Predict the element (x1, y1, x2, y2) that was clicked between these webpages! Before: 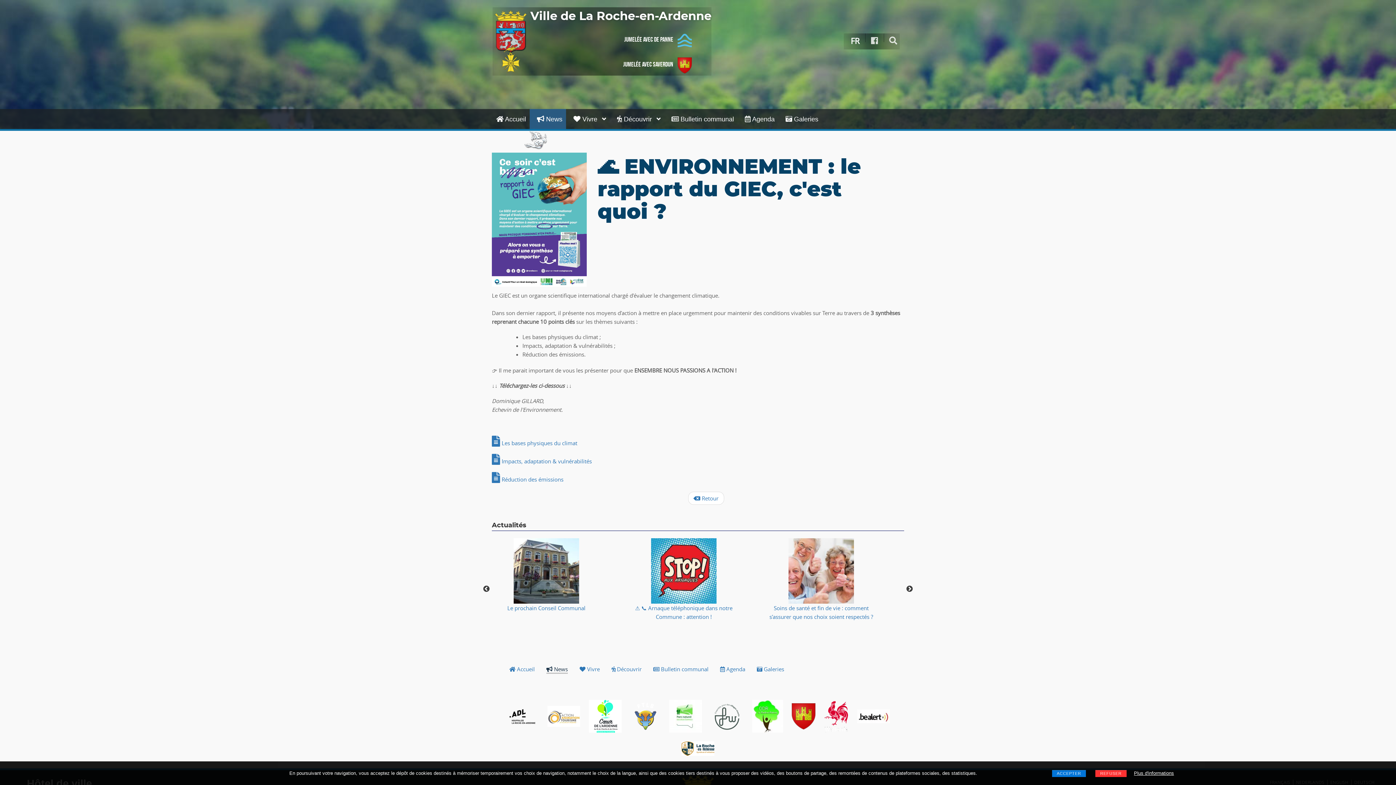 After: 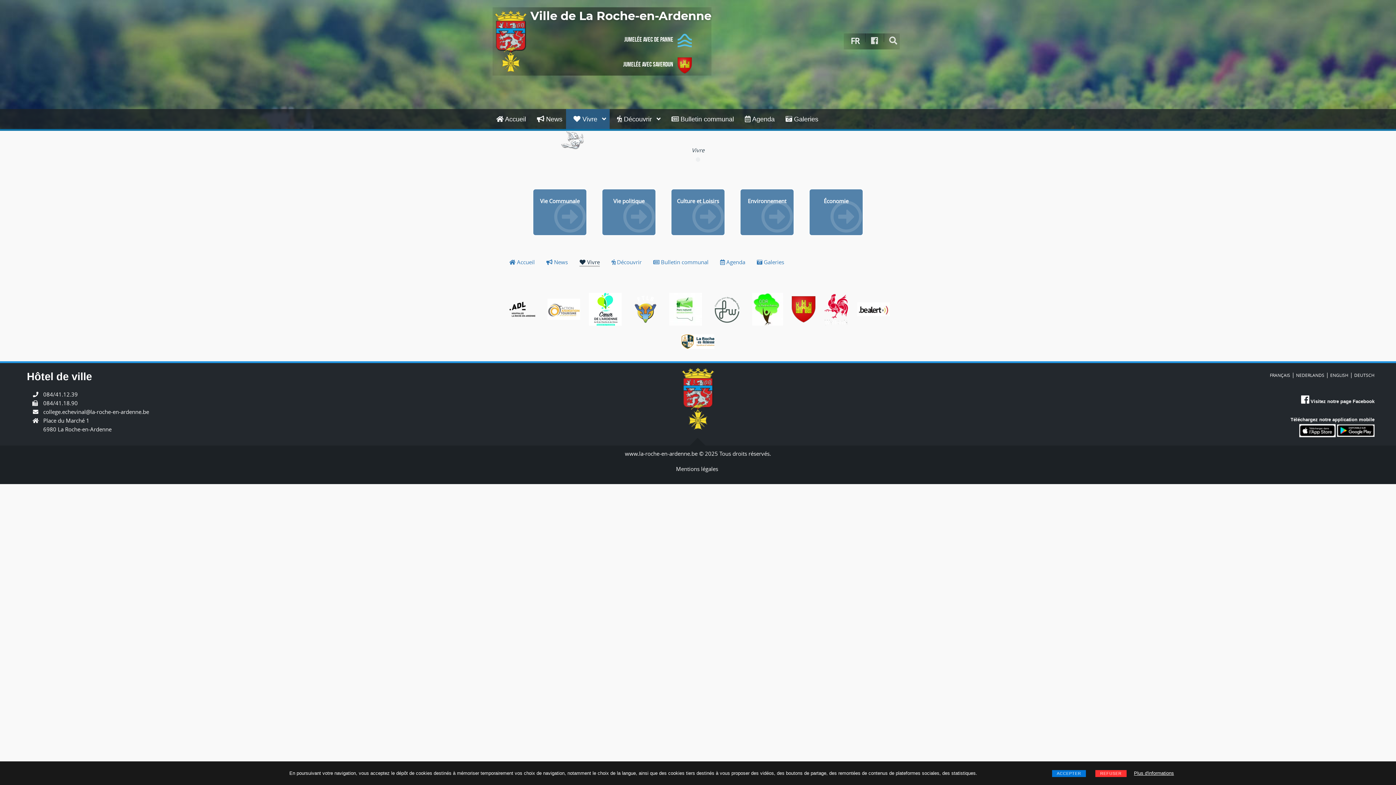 Action: label:  Vivre bbox: (579, 665, 600, 673)